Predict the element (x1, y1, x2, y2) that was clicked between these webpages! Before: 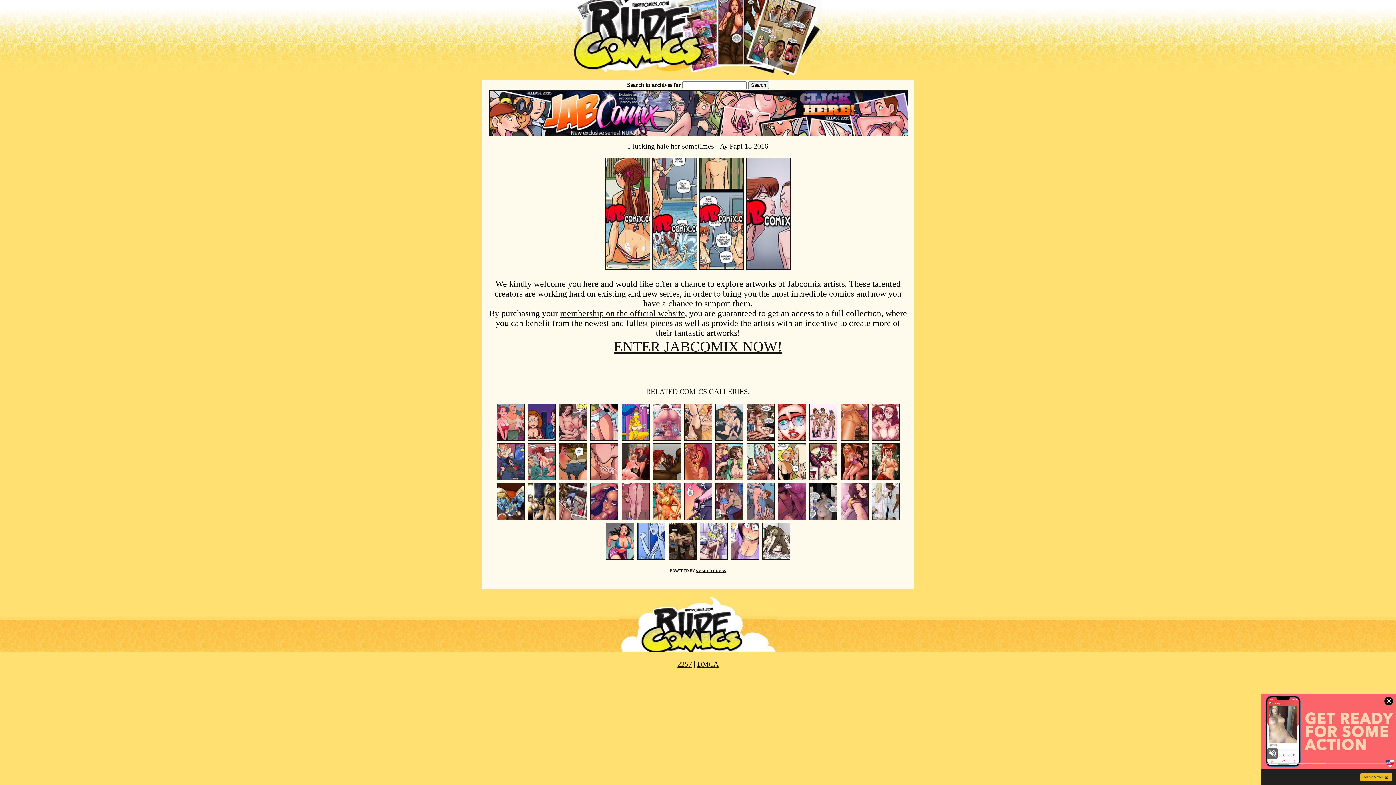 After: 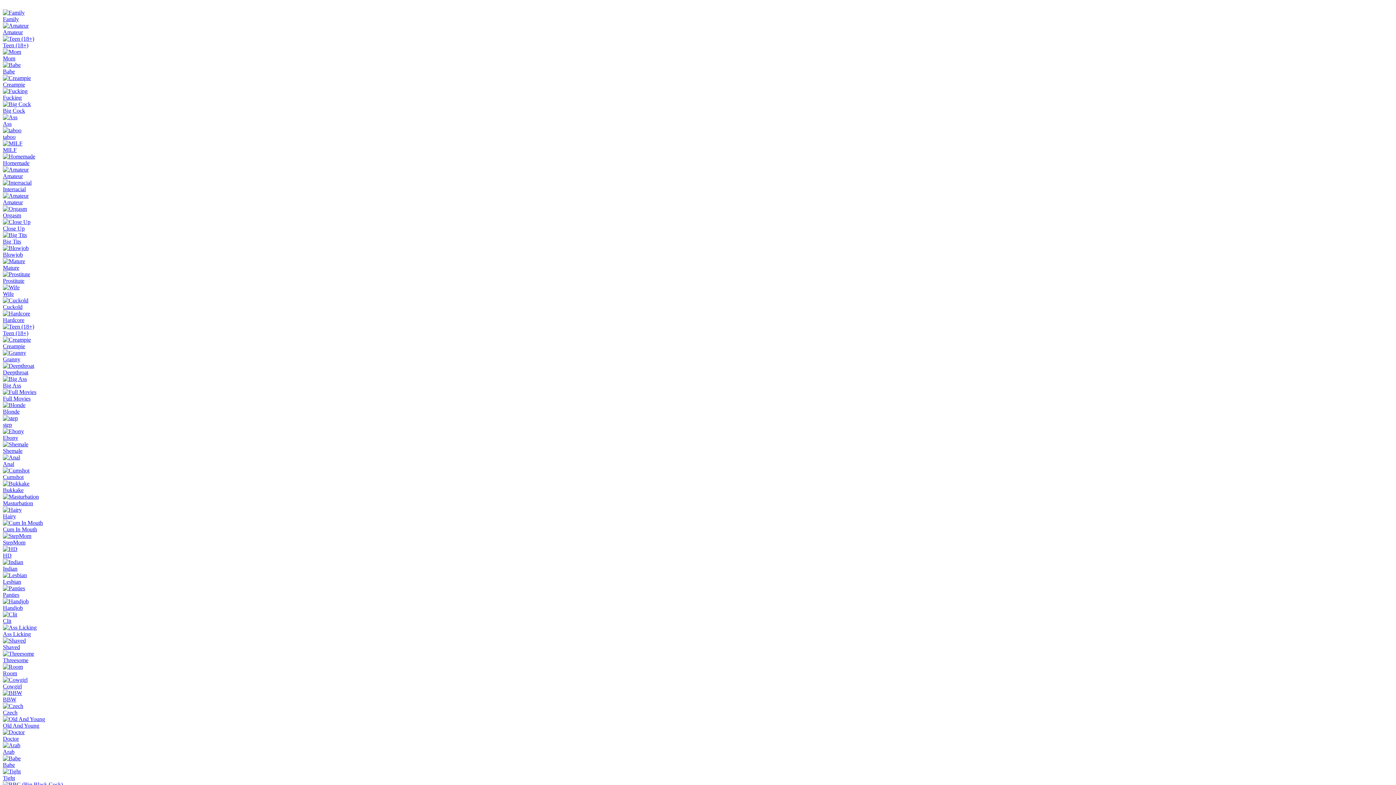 Action: bbox: (714, 434, 744, 442)